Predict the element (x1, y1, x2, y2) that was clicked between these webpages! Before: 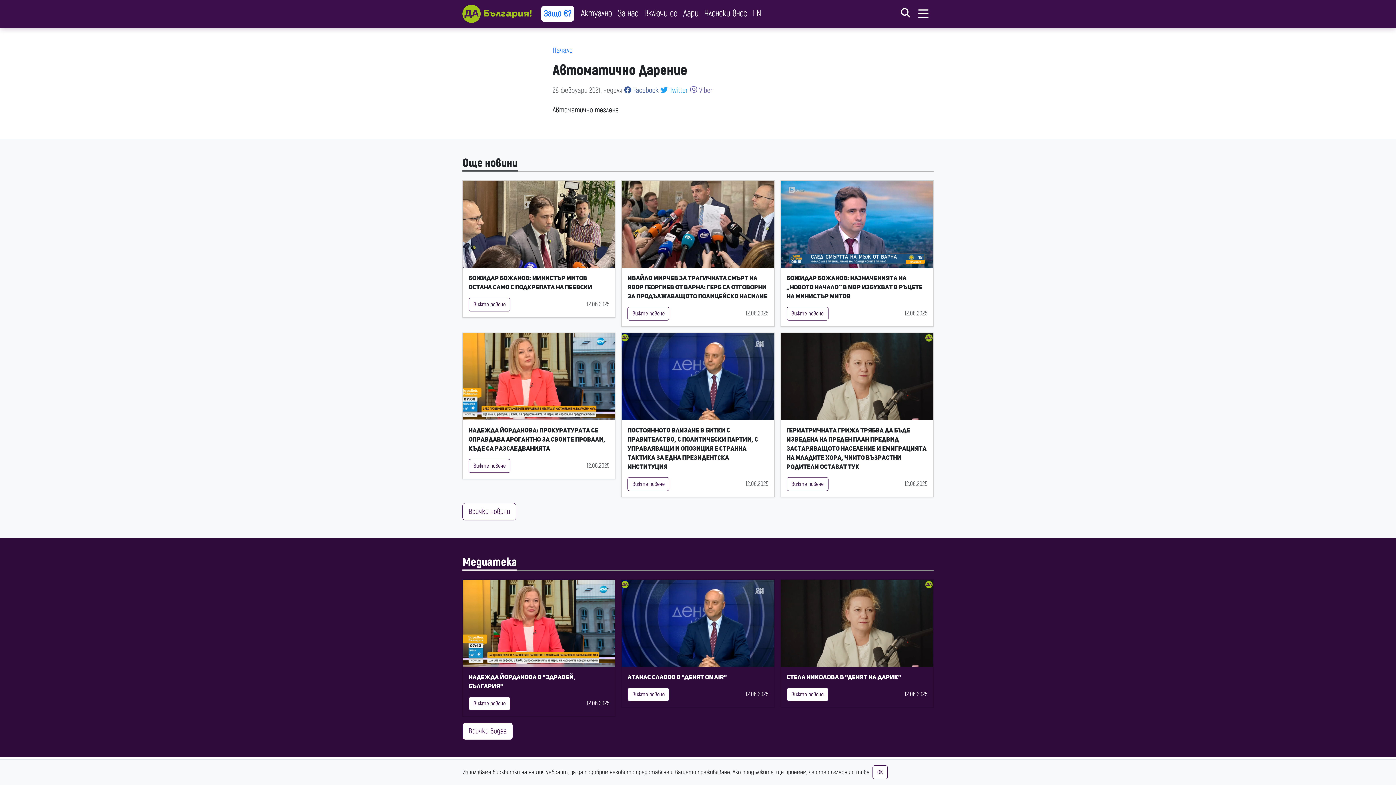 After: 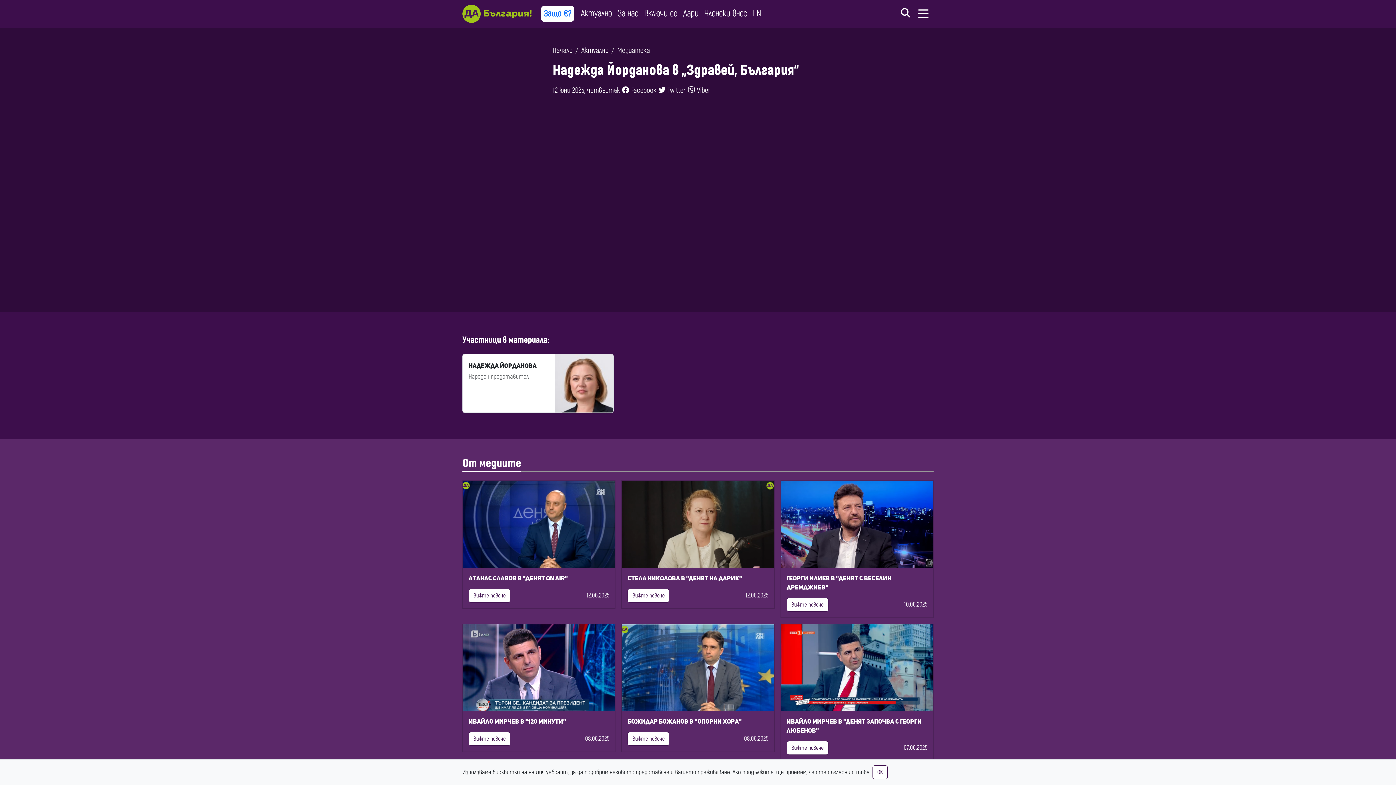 Action: label: Вижте повече bbox: (468, 697, 510, 710)